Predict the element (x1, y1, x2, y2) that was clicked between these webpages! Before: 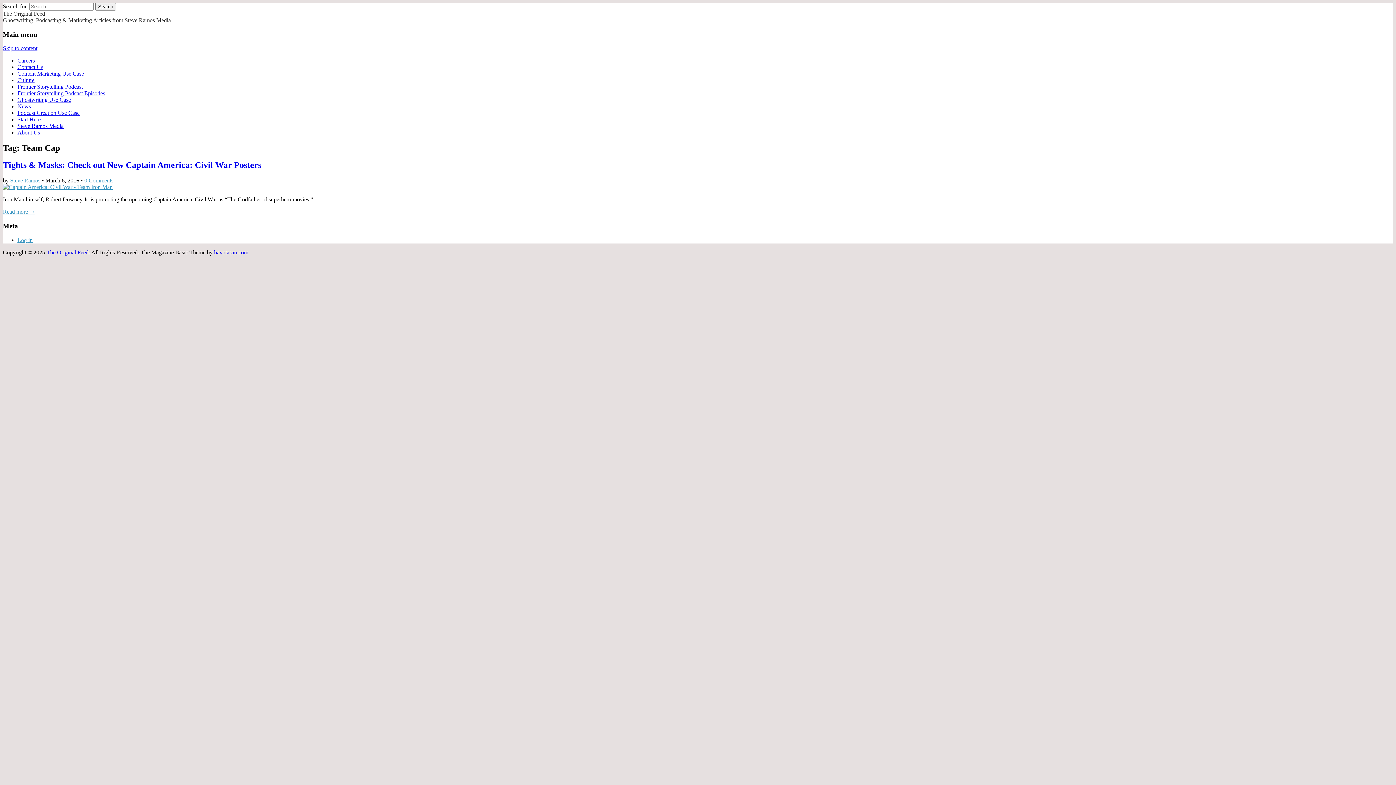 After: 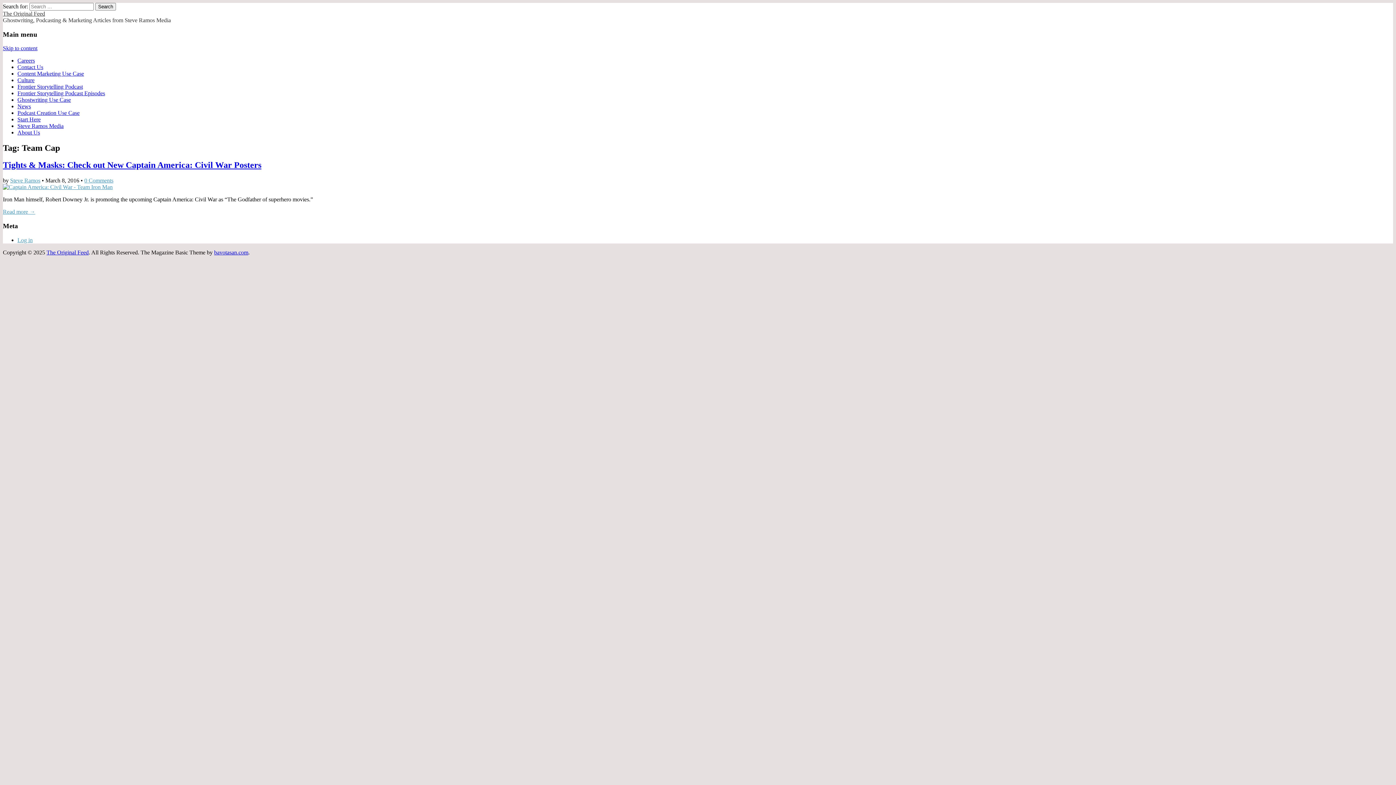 Action: label: Skip to content bbox: (2, 45, 37, 51)